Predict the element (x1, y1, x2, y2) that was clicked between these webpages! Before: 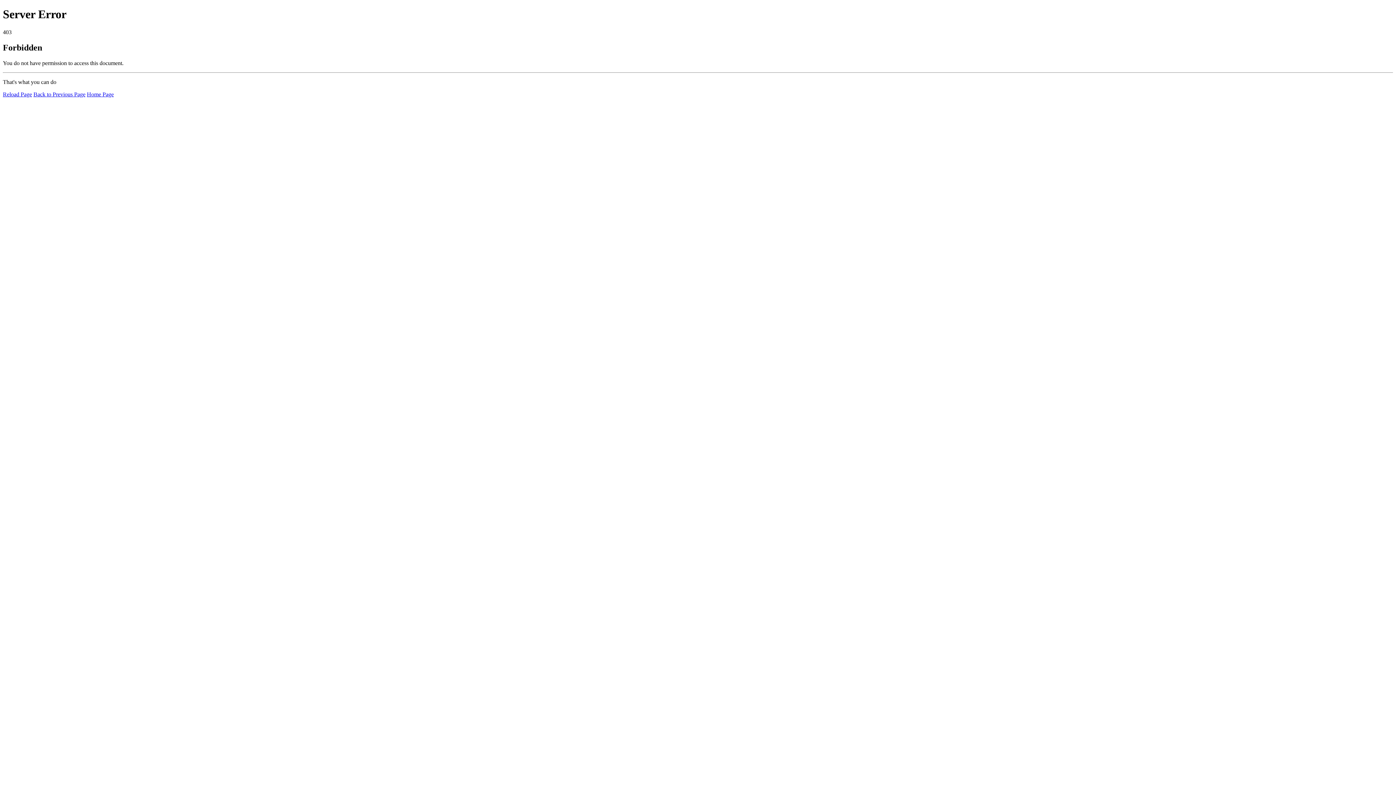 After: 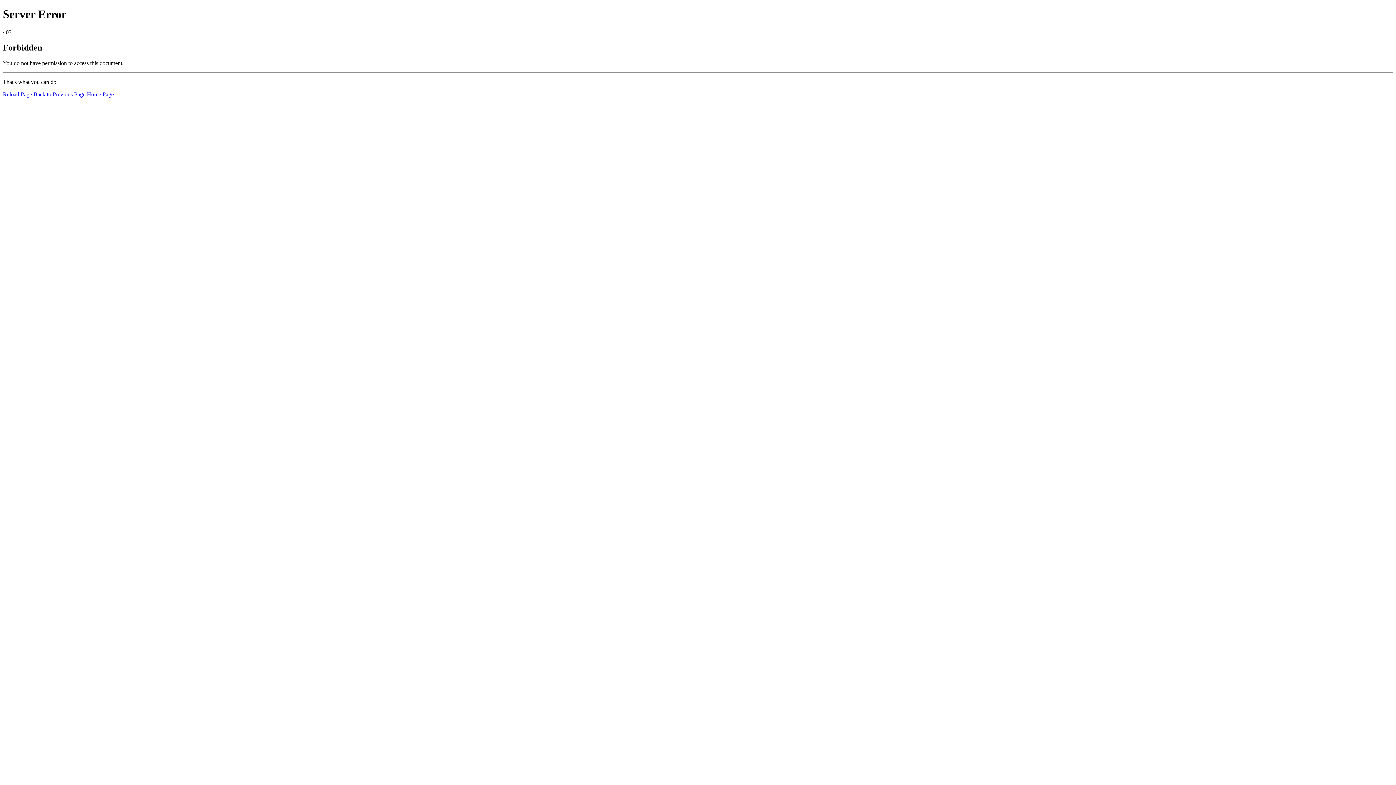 Action: label: Reload Page bbox: (2, 91, 32, 97)